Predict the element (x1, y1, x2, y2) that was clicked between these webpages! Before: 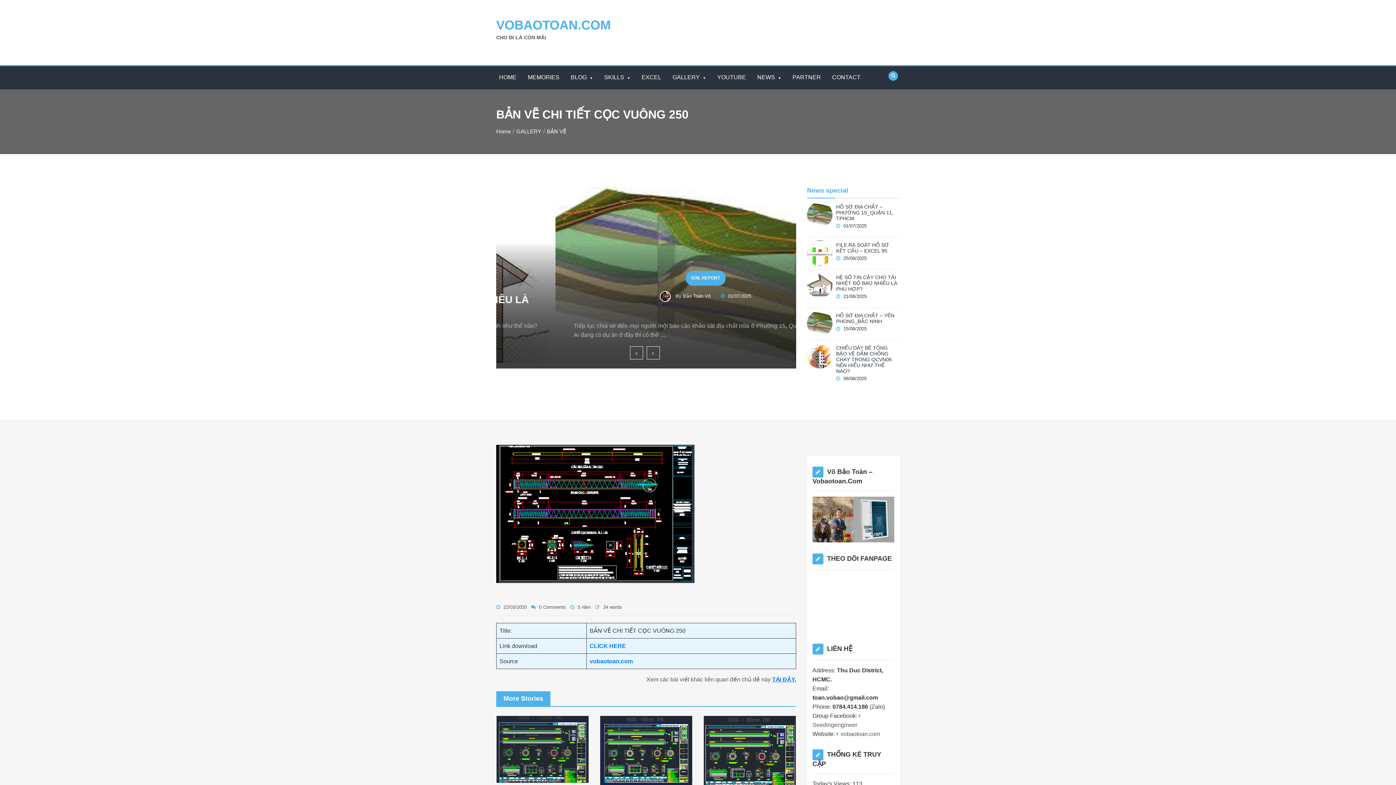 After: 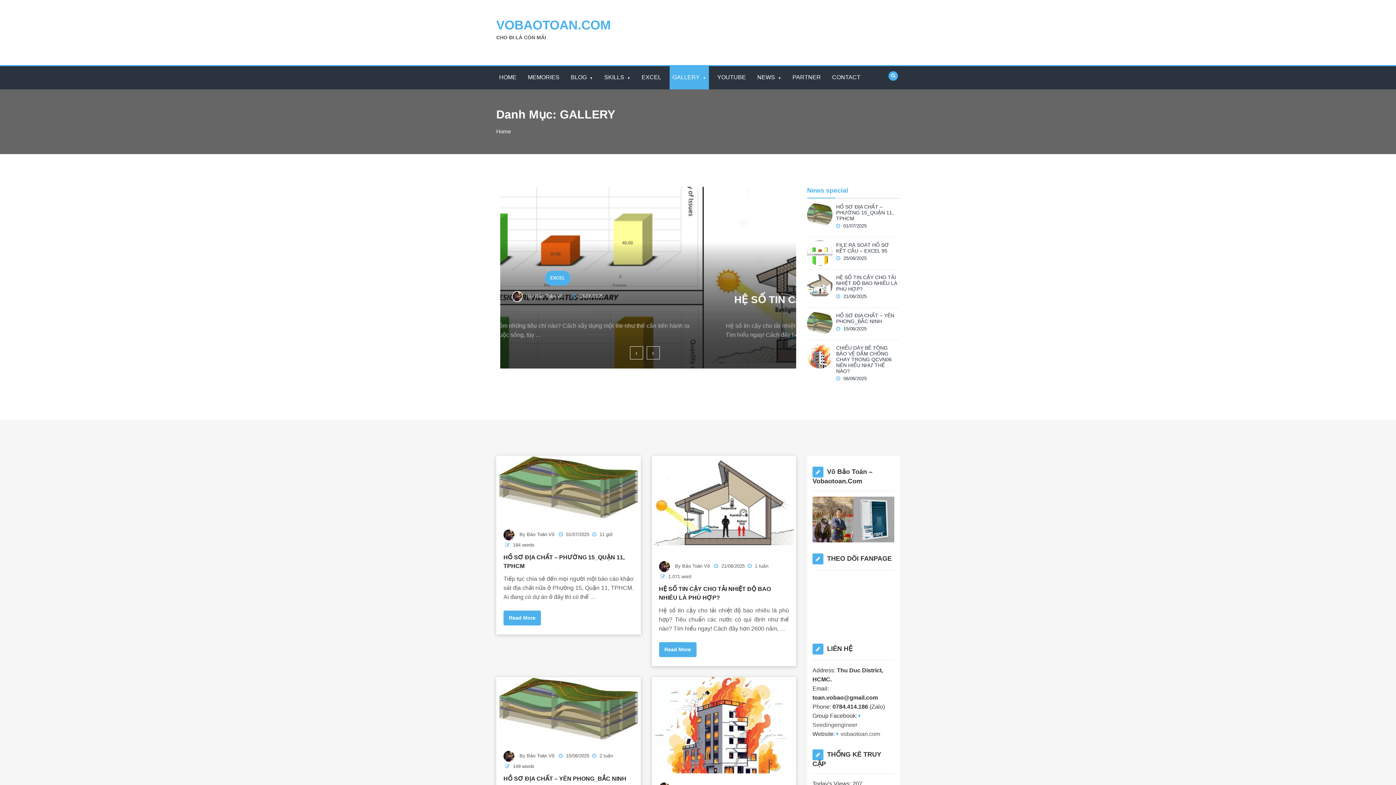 Action: label: GALLERY bbox: (516, 128, 541, 134)